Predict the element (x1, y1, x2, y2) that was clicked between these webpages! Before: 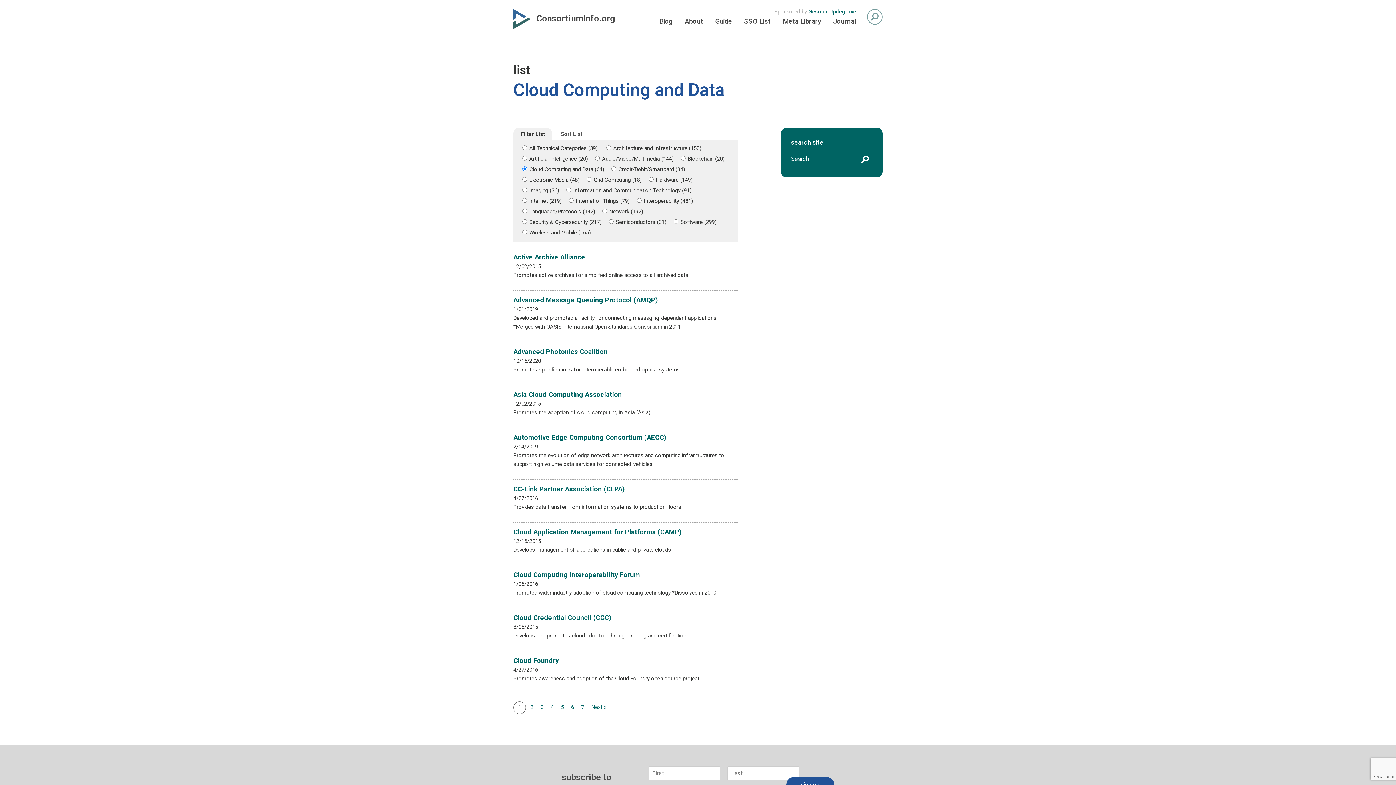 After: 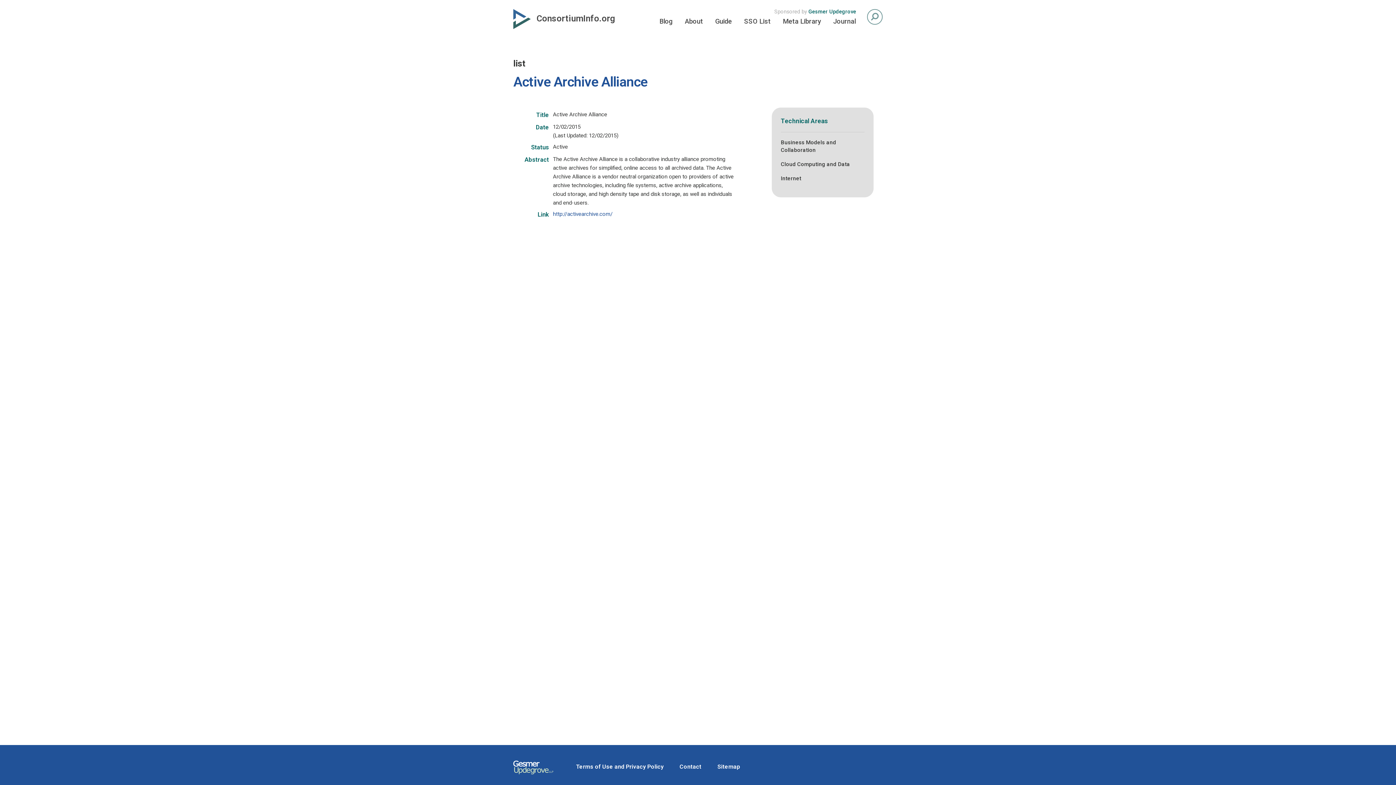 Action: label: Active Archive Alliance bbox: (513, 247, 613, 263)